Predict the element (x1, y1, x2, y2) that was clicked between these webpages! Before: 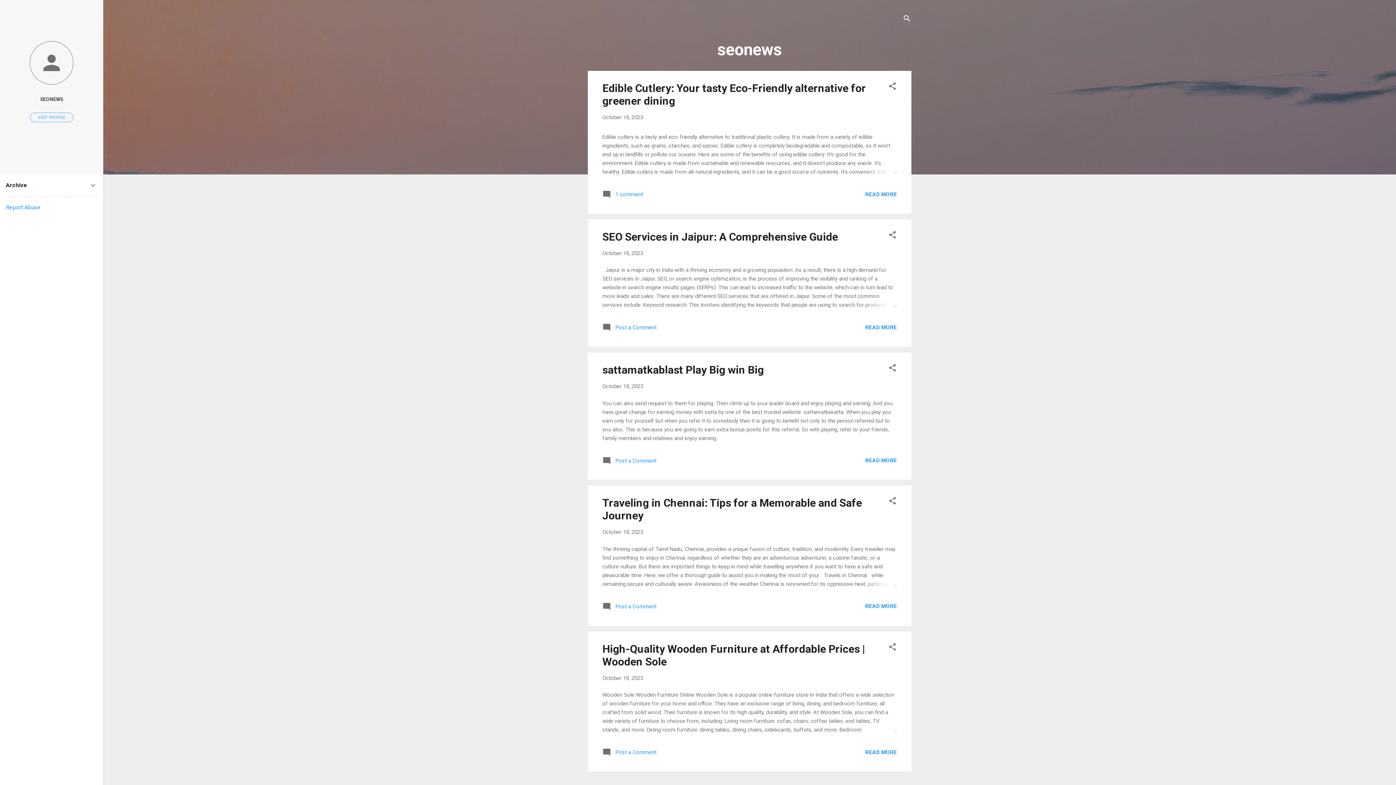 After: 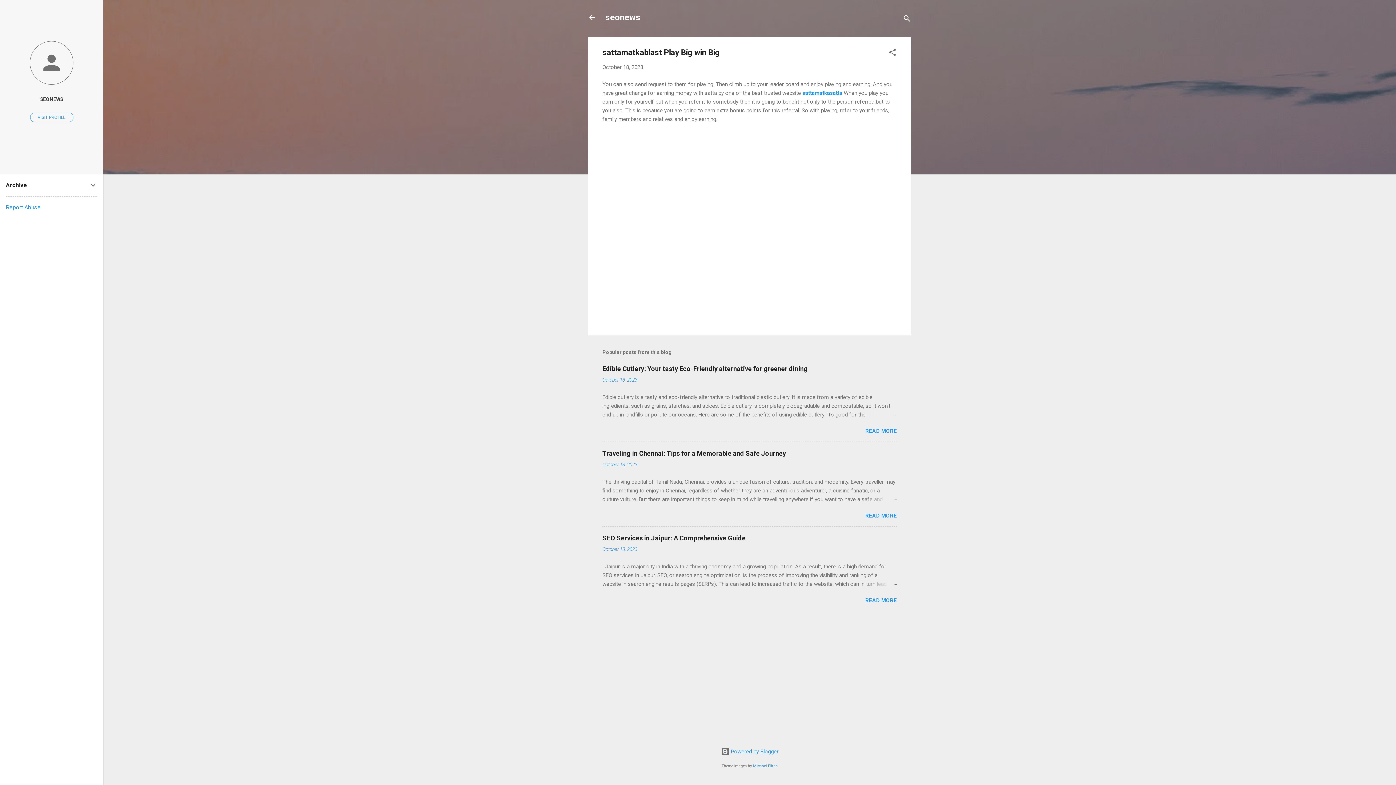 Action: bbox: (865, 457, 897, 464) label: READ MORE